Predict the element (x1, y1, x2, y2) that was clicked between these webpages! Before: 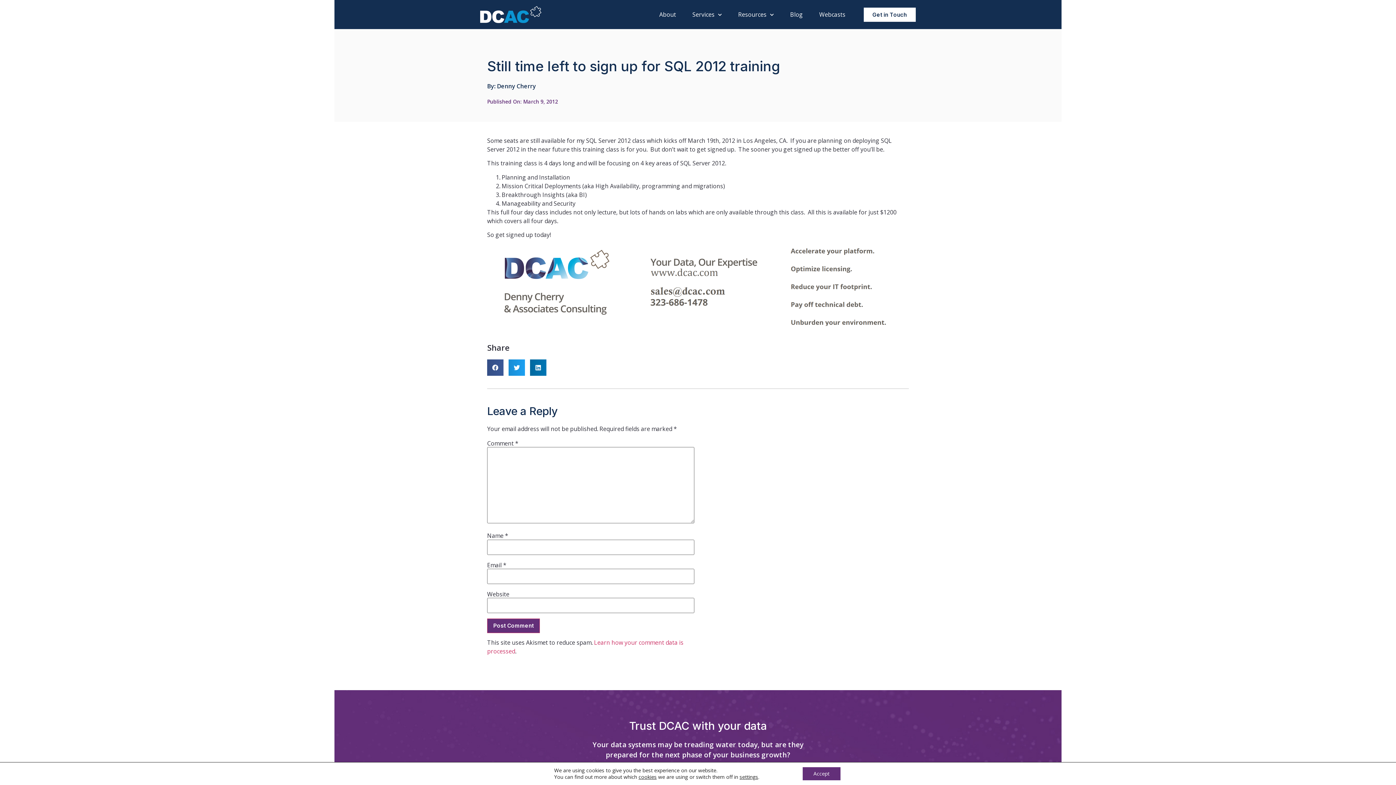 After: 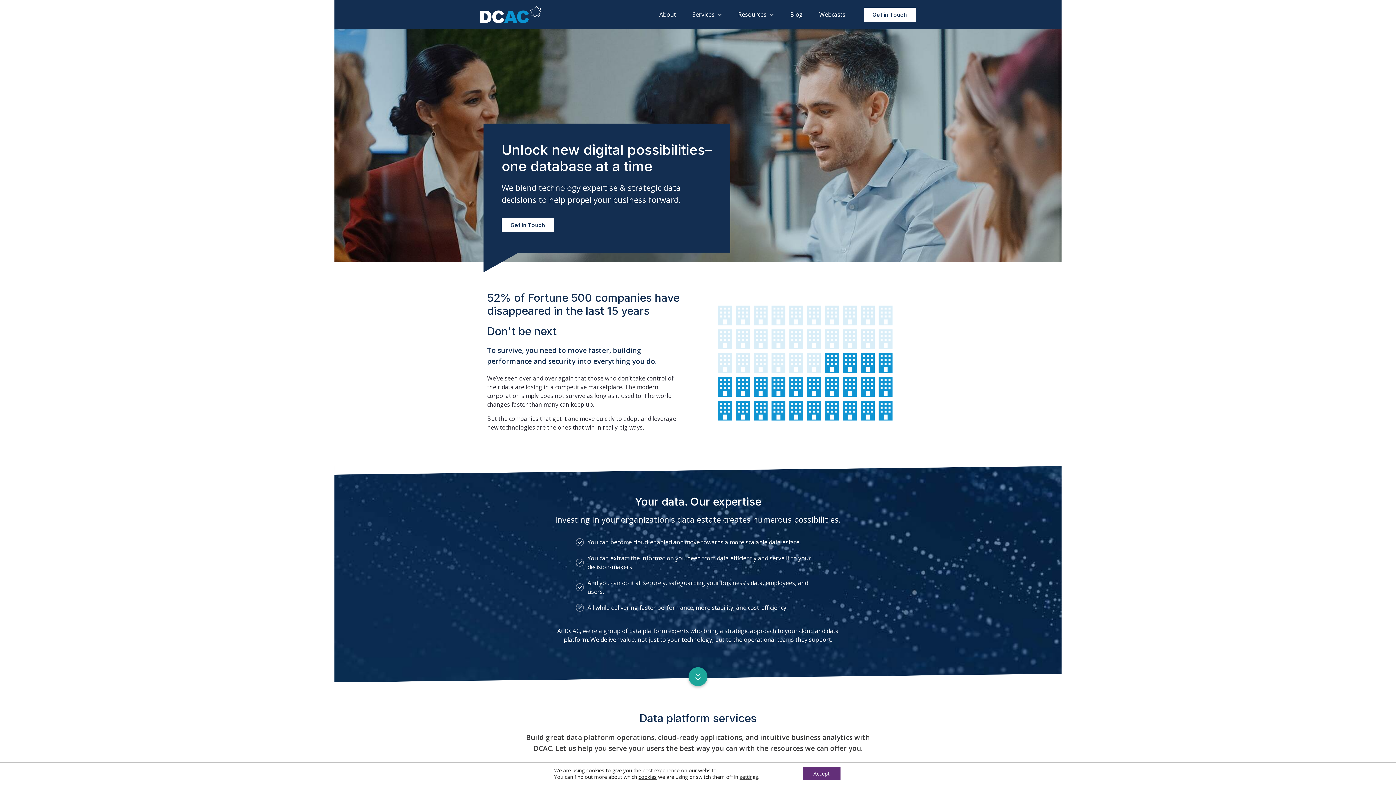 Action: bbox: (480, 5, 541, 23)